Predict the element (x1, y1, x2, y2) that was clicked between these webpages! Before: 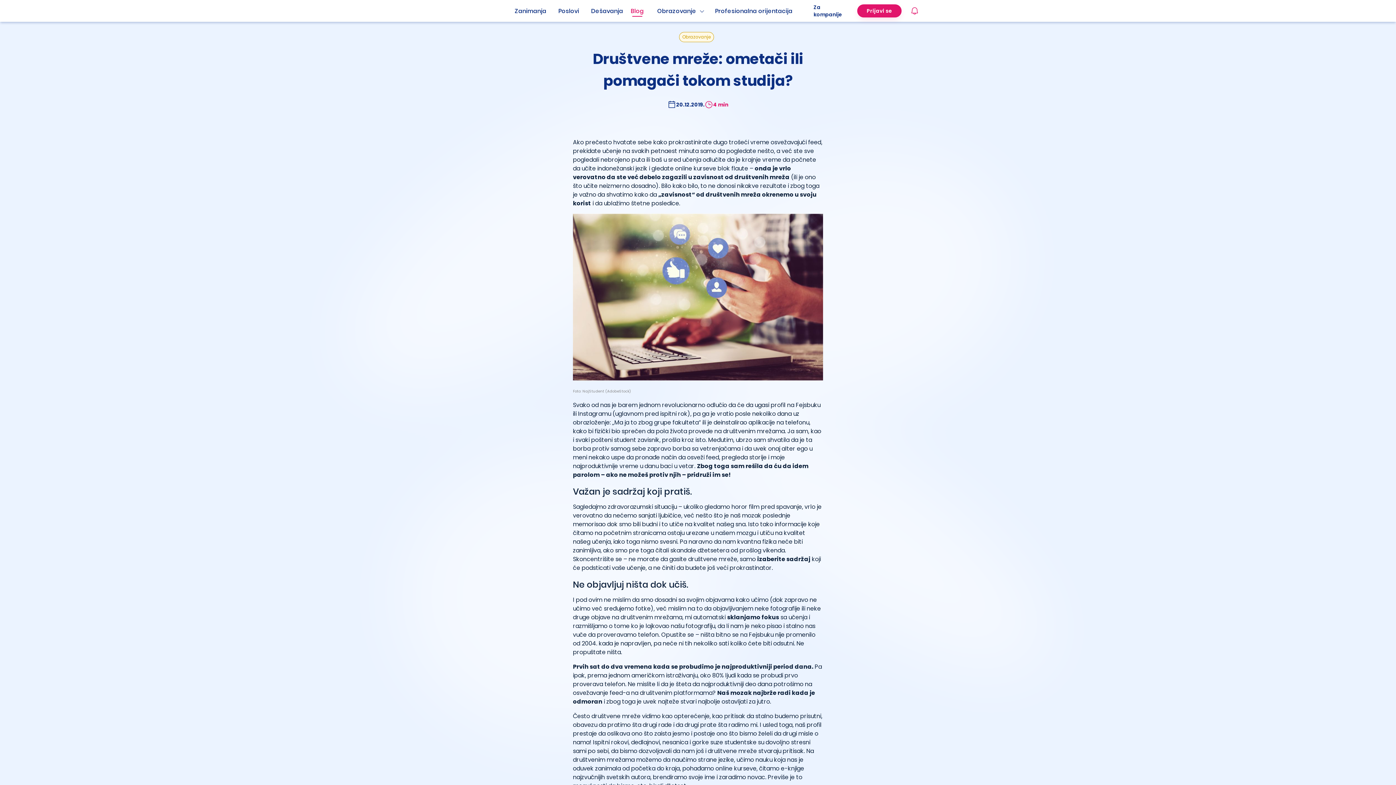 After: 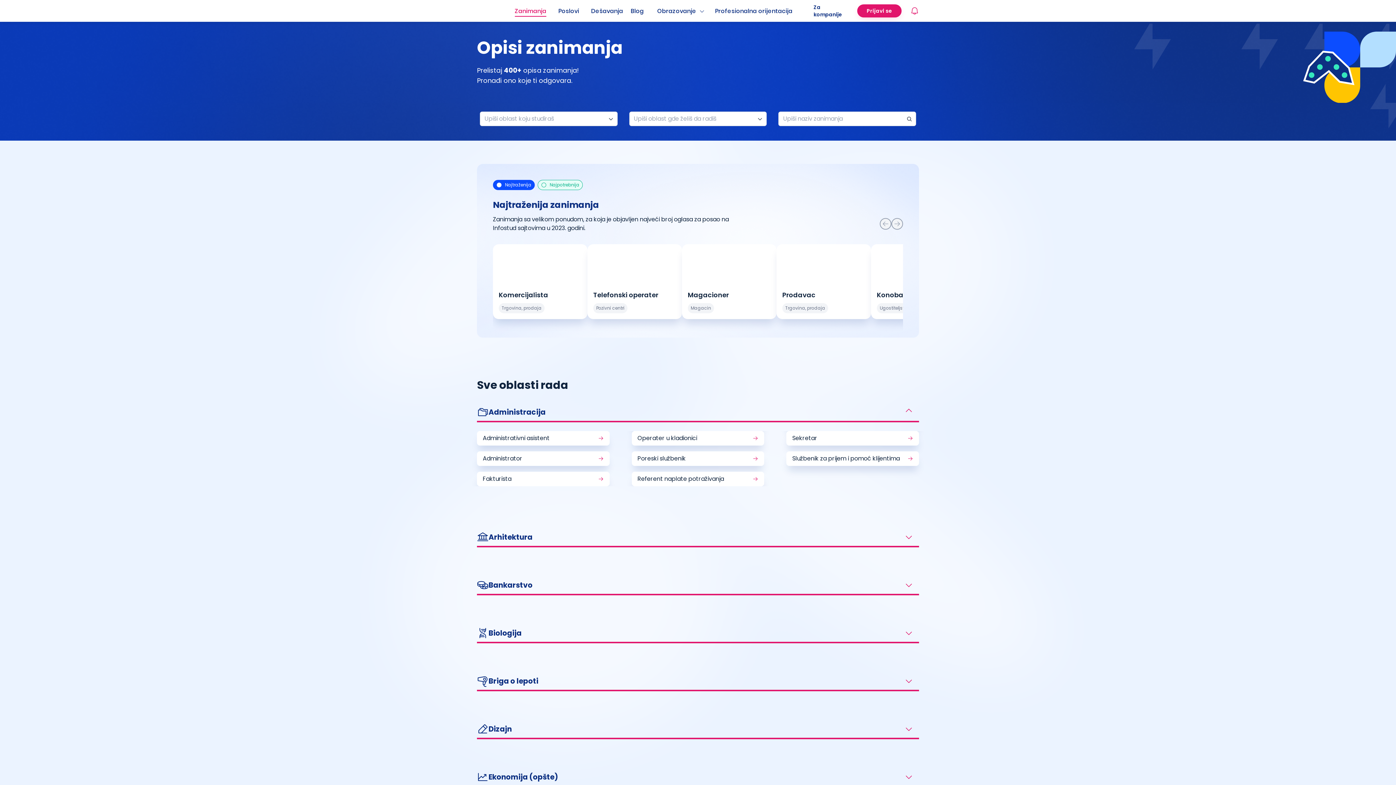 Action: bbox: (514, 2, 546, 19) label: Zanimanja